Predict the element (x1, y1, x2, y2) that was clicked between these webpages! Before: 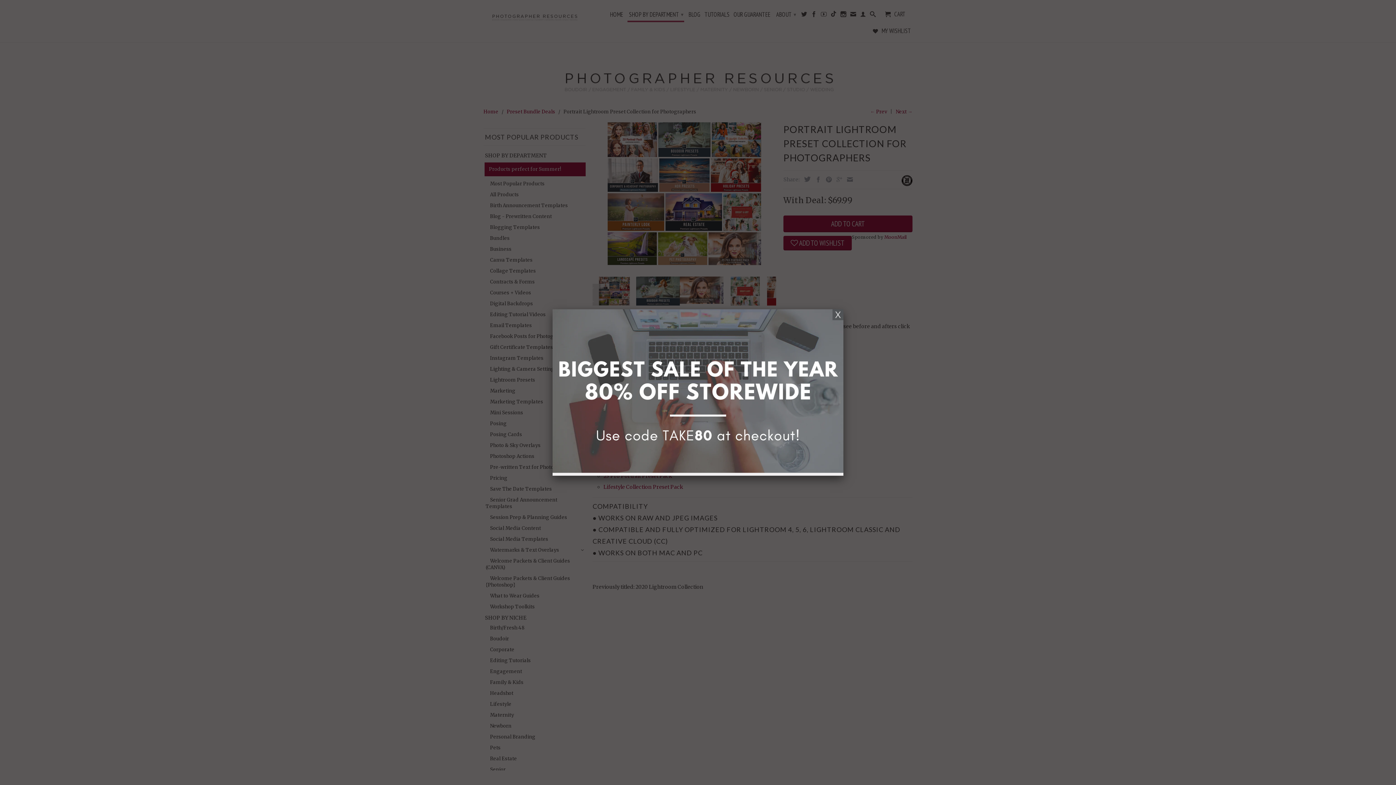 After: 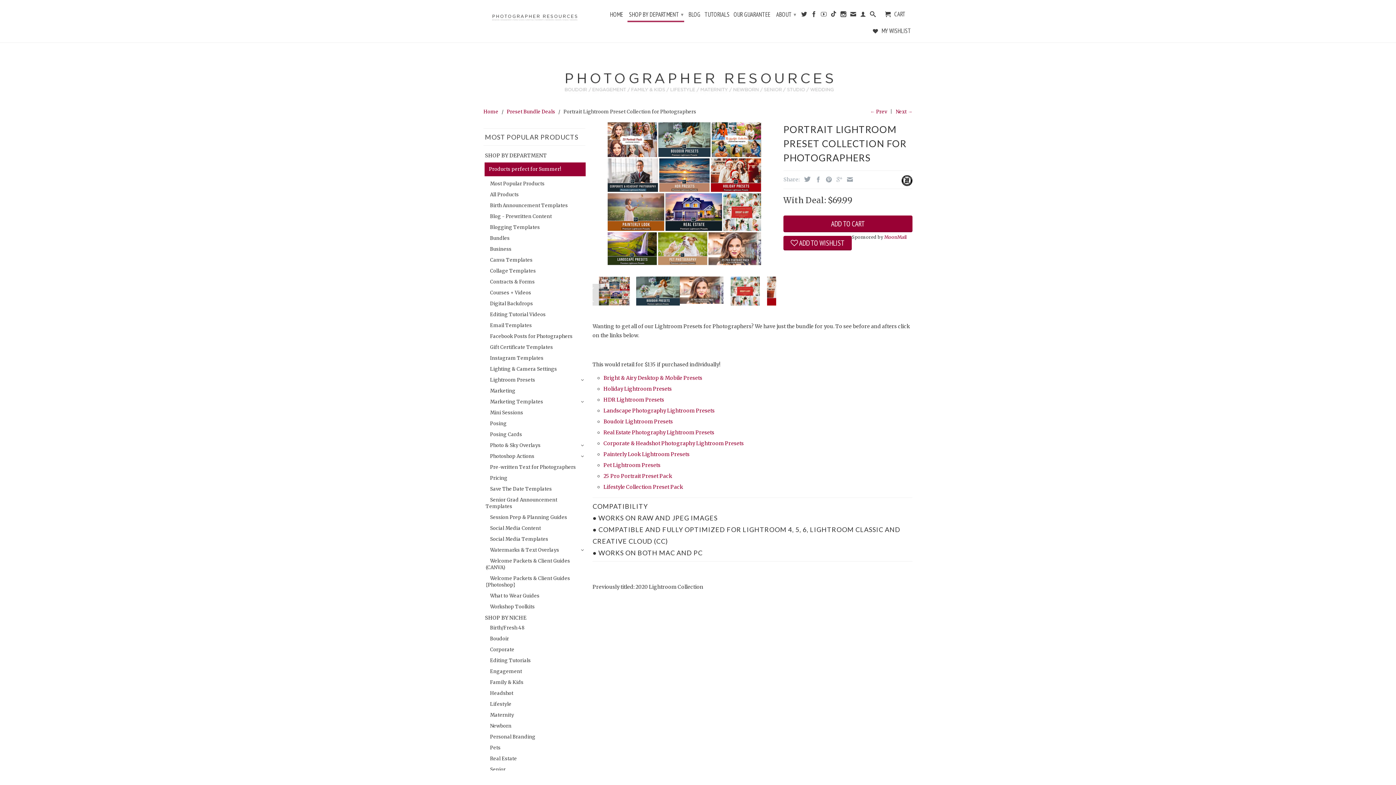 Action: bbox: (832, 309, 843, 320)